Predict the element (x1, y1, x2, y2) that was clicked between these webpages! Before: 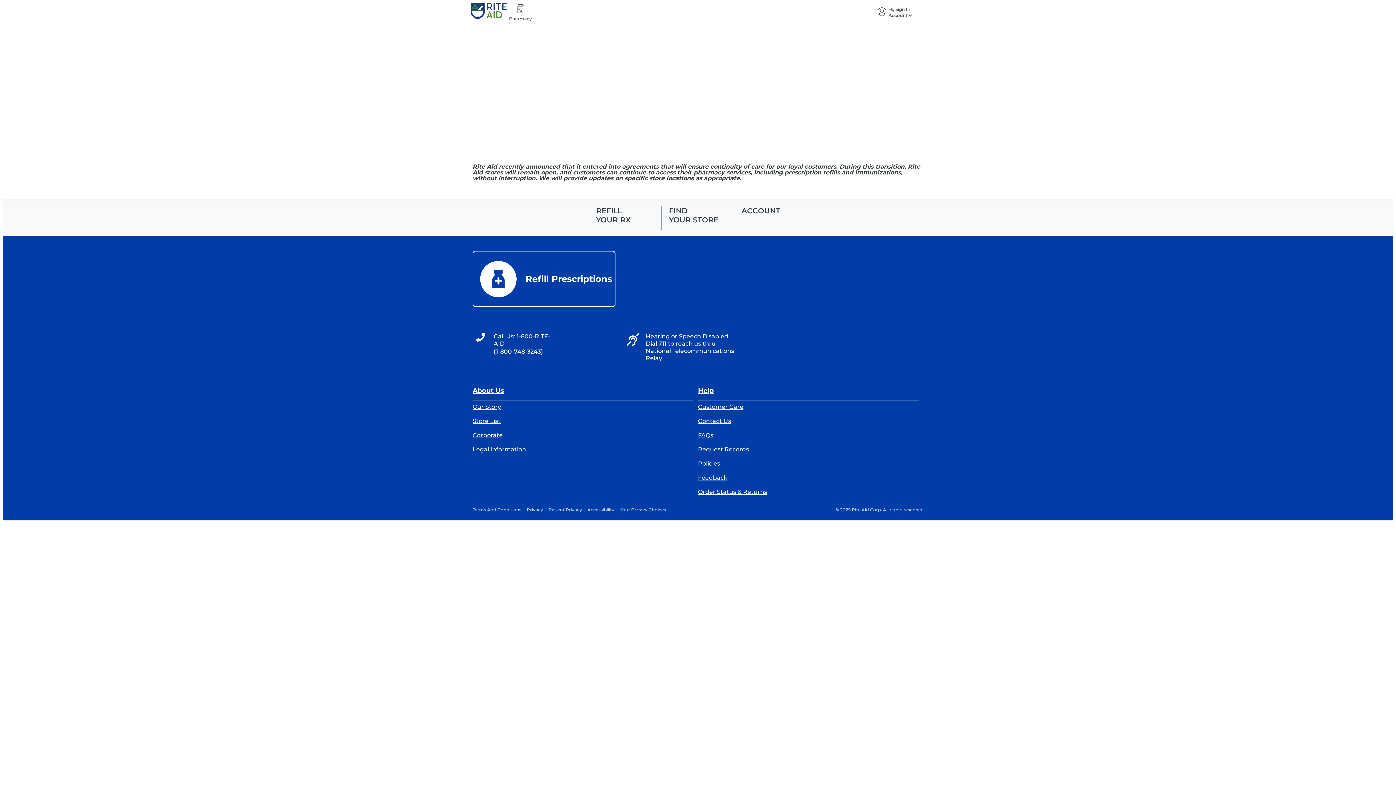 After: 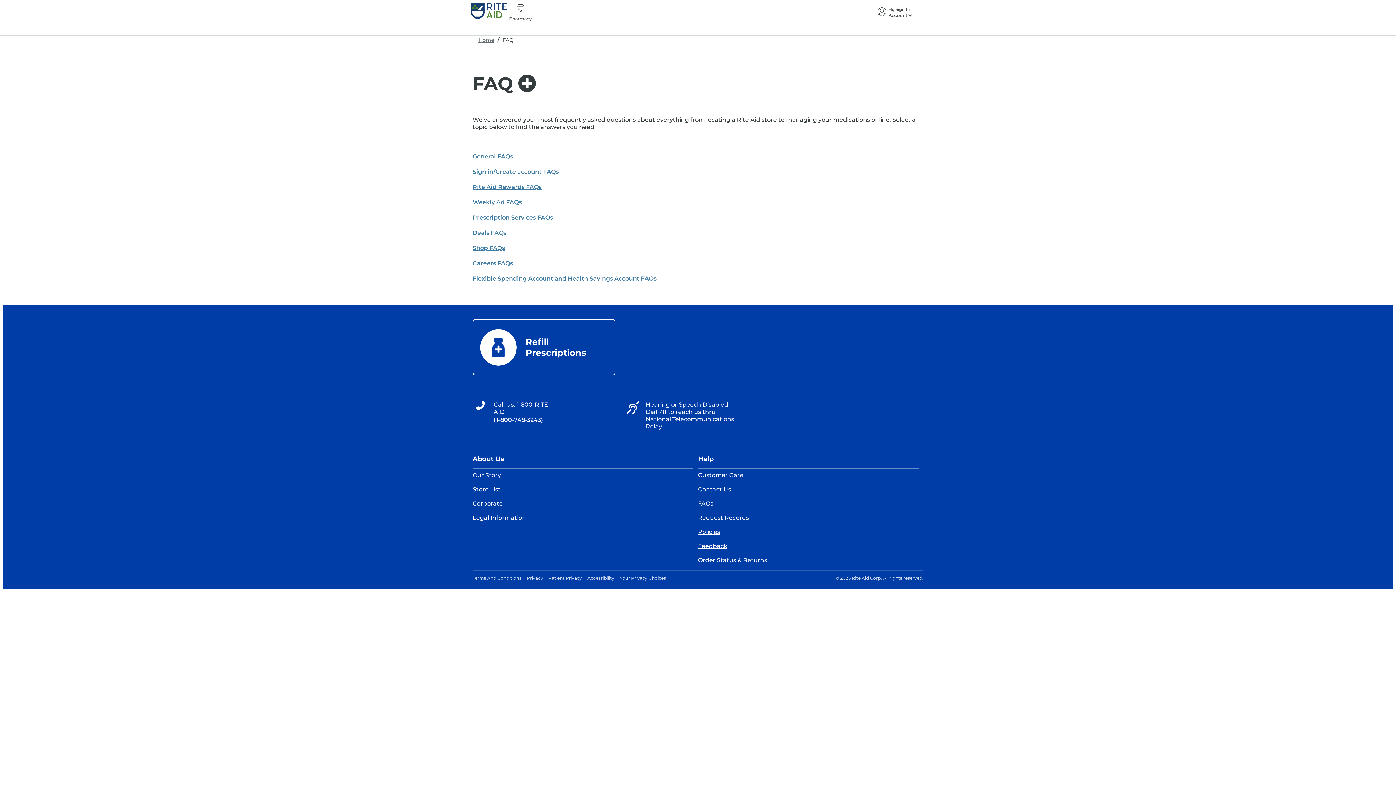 Action: label: Help bbox: (698, 378, 918, 396)